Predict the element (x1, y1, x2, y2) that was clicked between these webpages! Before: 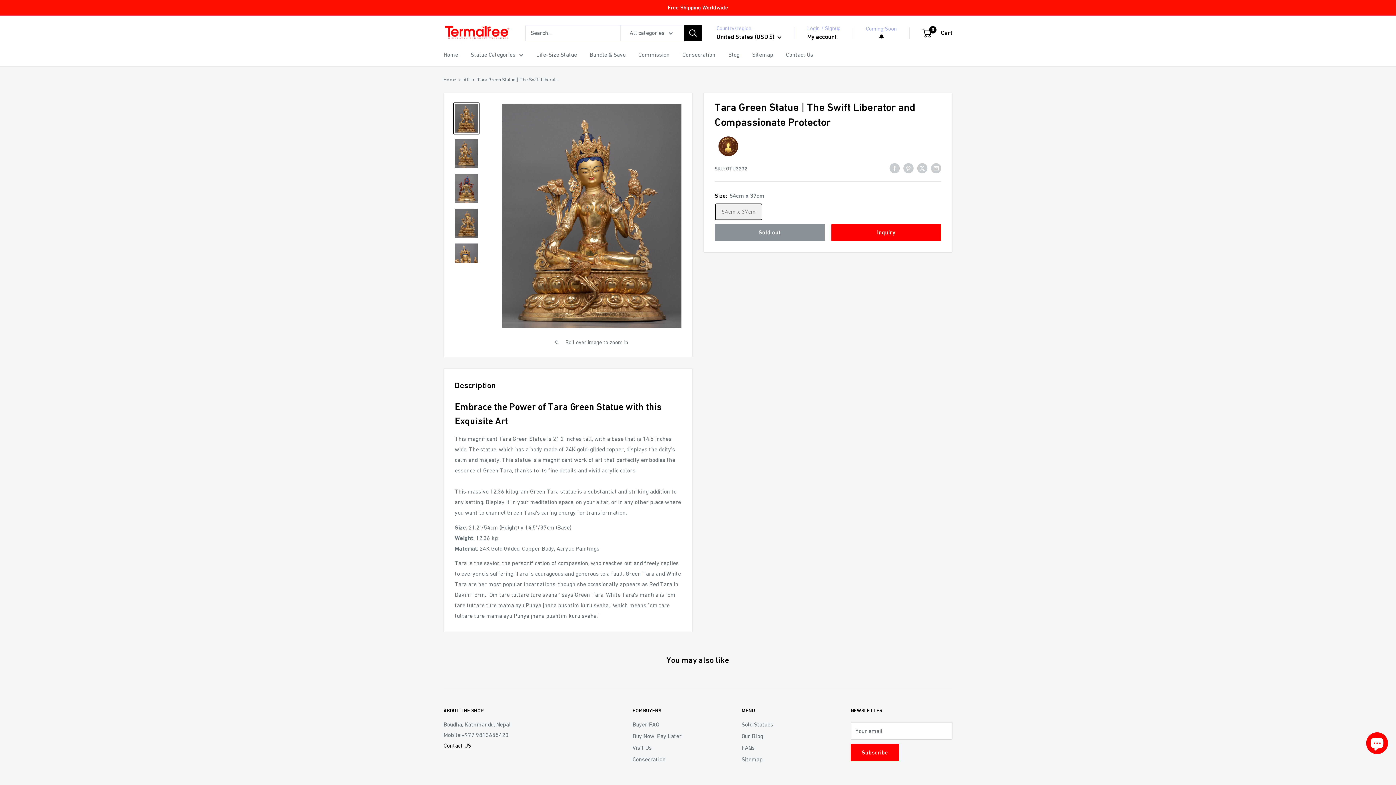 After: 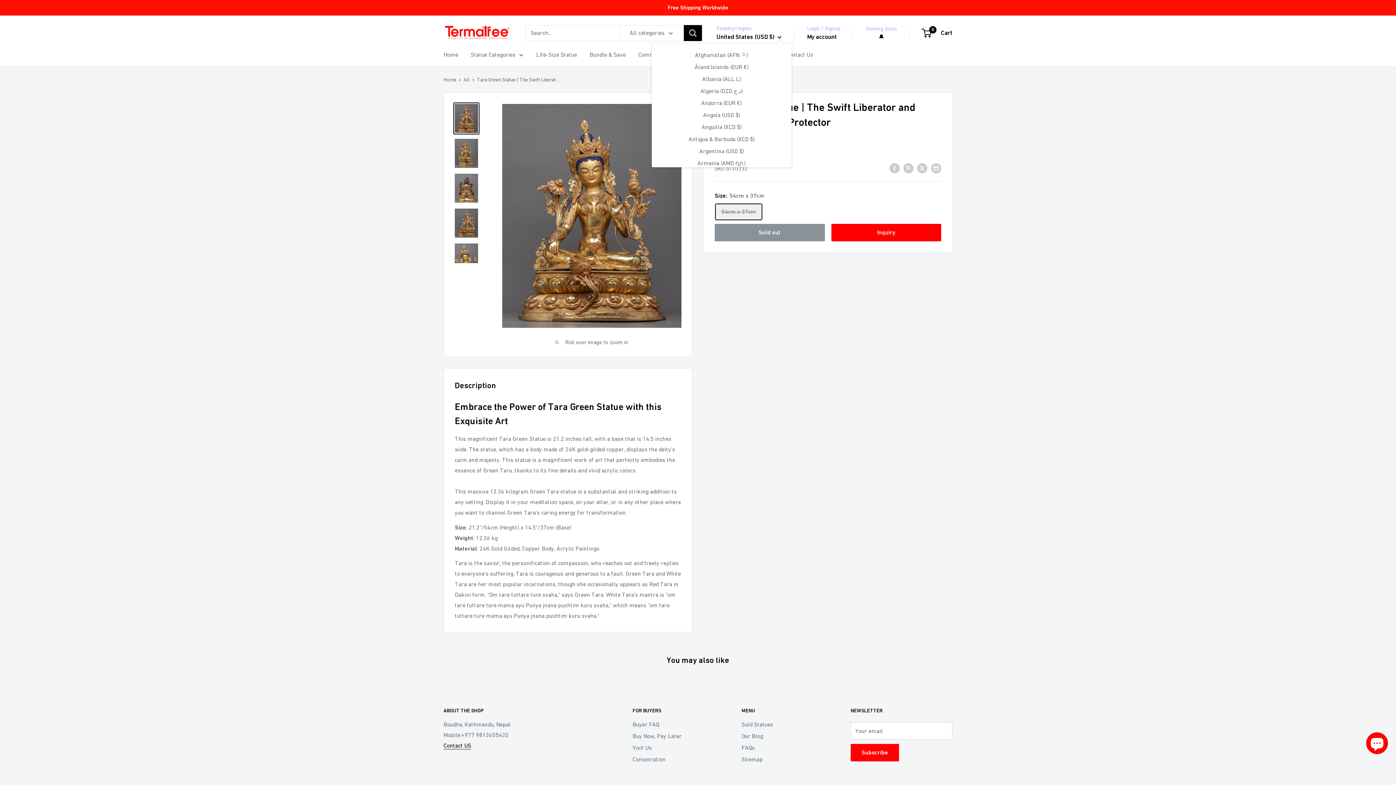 Action: bbox: (716, 31, 781, 42) label: United States (USD $) 